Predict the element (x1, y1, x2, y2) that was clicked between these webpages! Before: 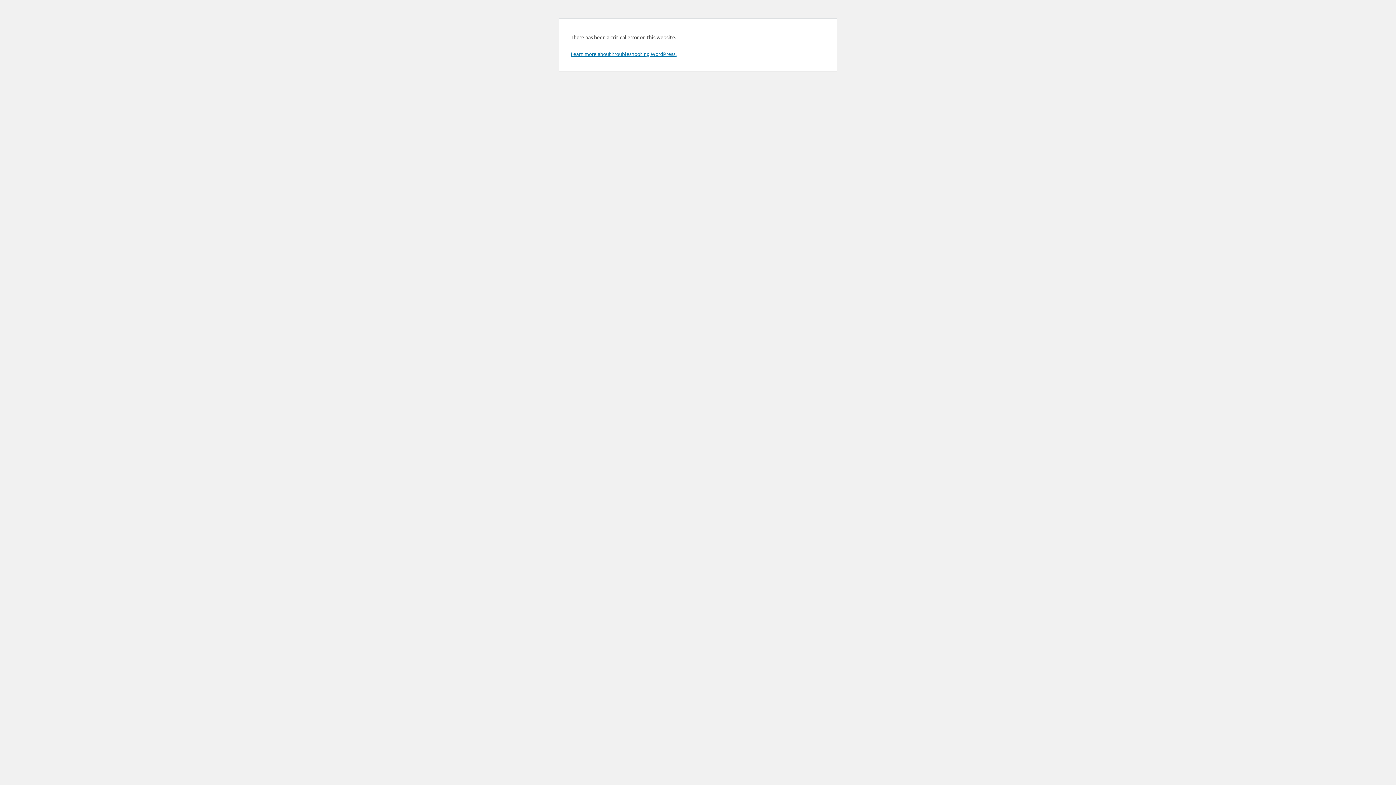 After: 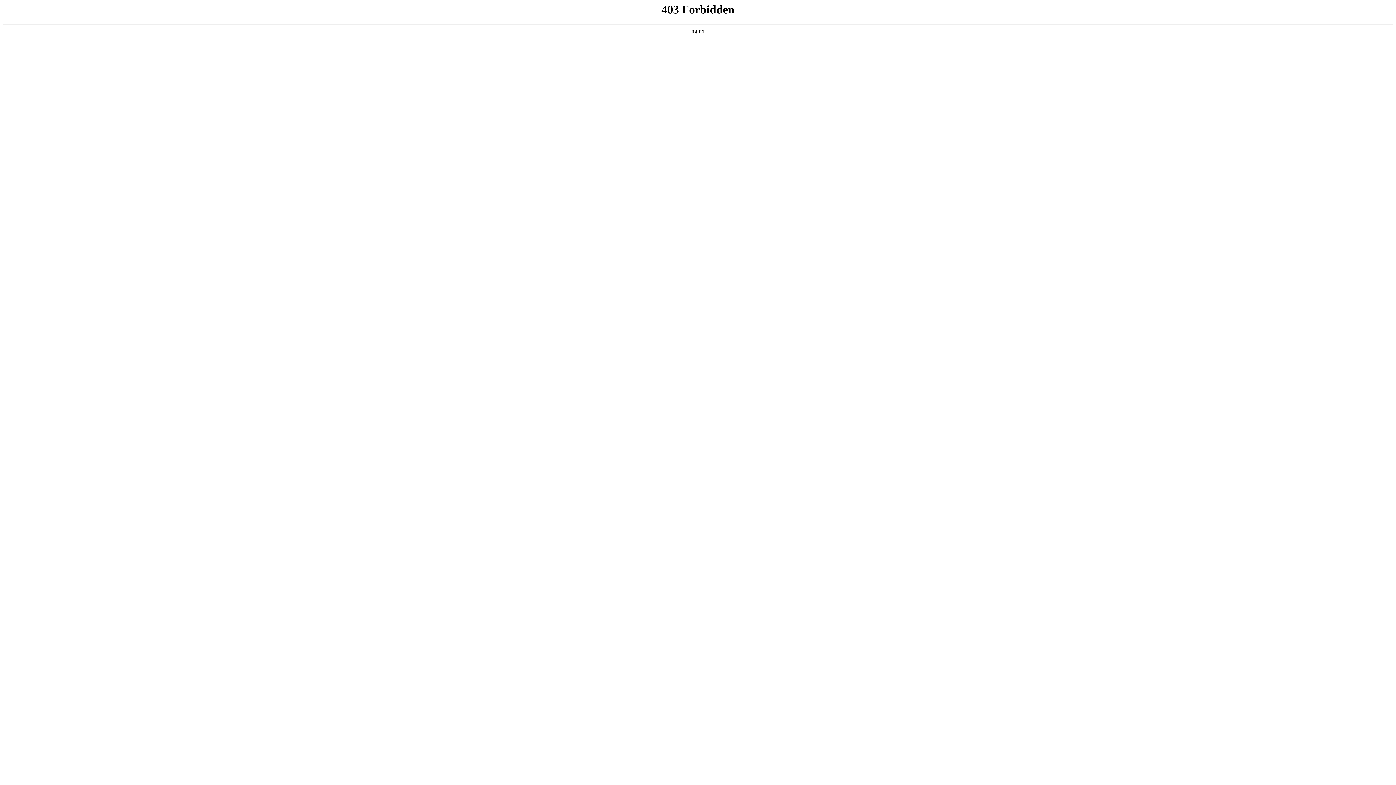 Action: bbox: (570, 50, 676, 57) label: Learn more about troubleshooting WordPress.